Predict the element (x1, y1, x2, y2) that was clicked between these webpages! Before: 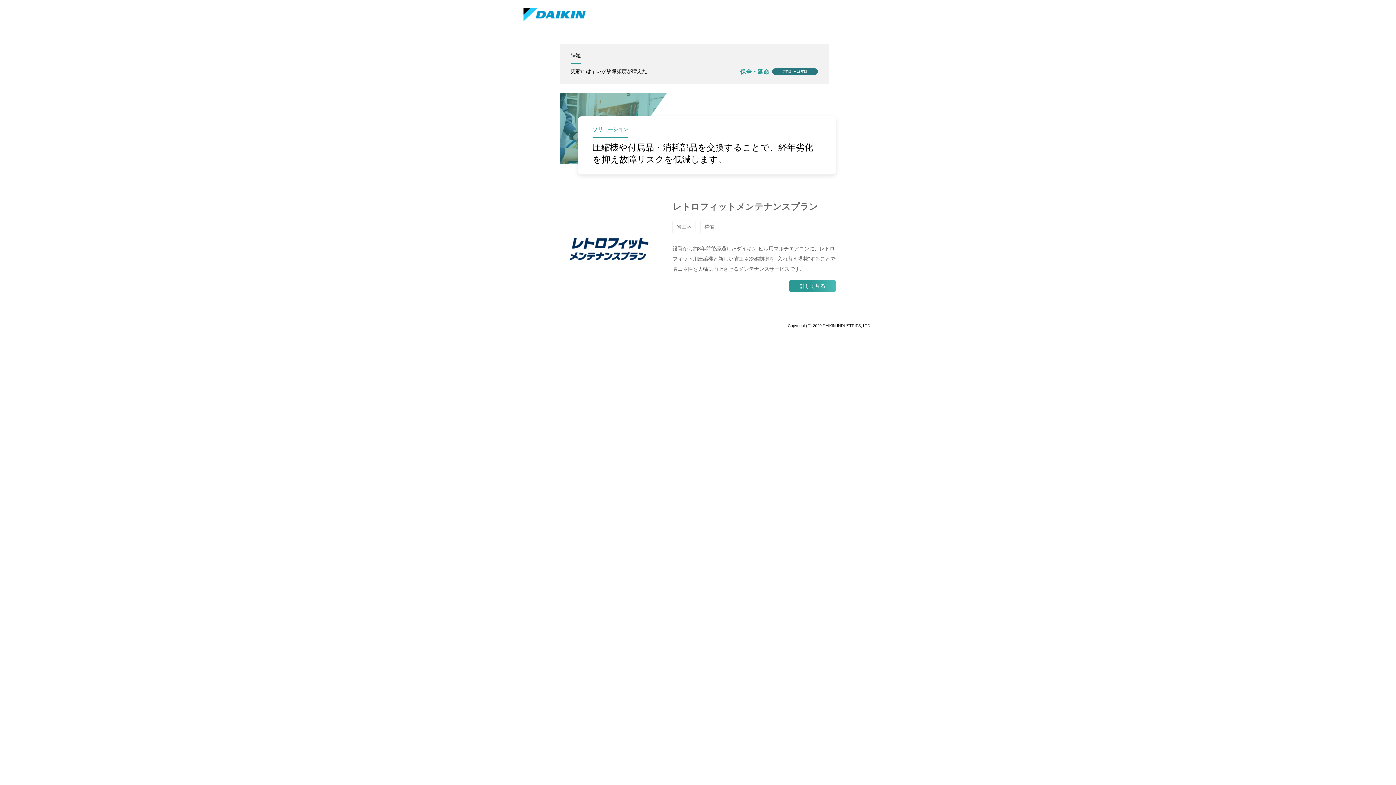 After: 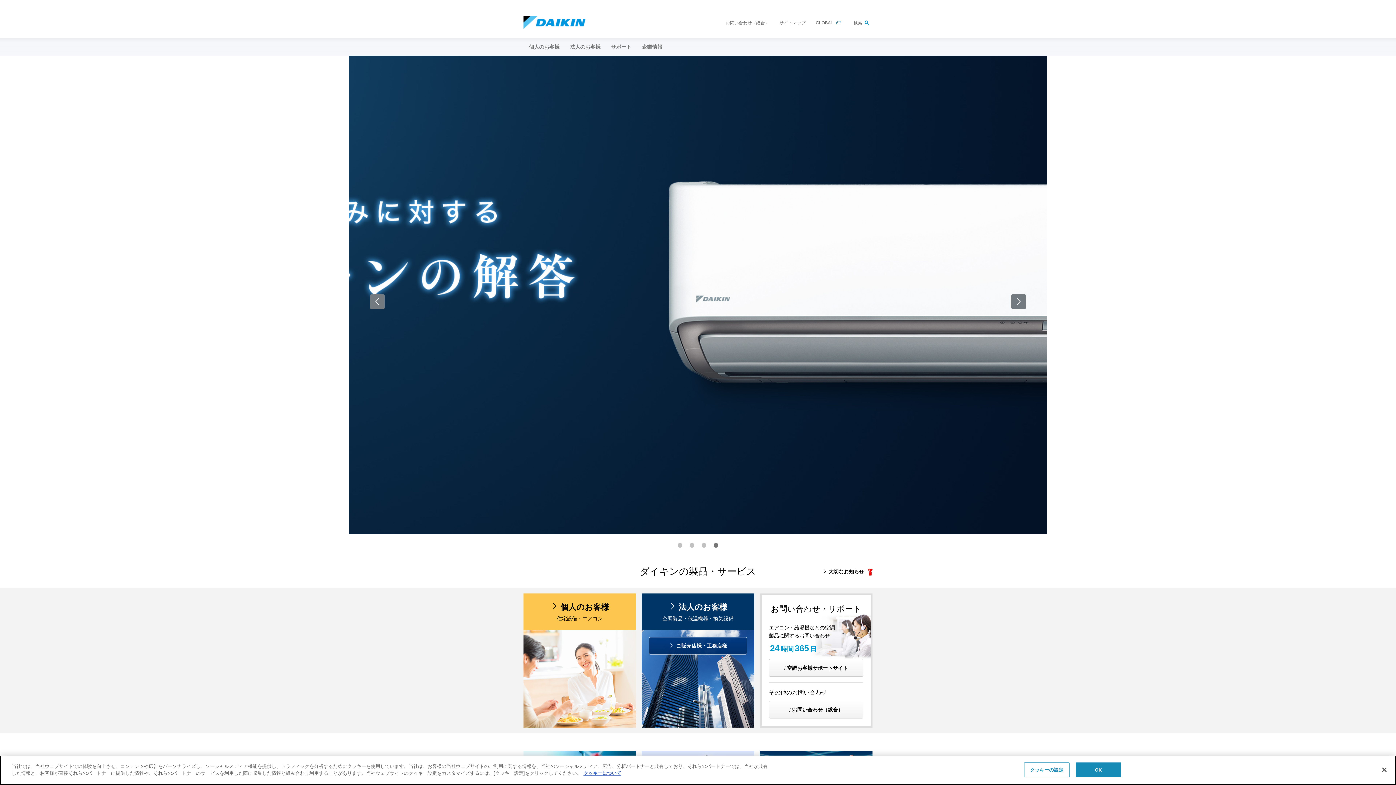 Action: bbox: (523, 8, 585, 21)